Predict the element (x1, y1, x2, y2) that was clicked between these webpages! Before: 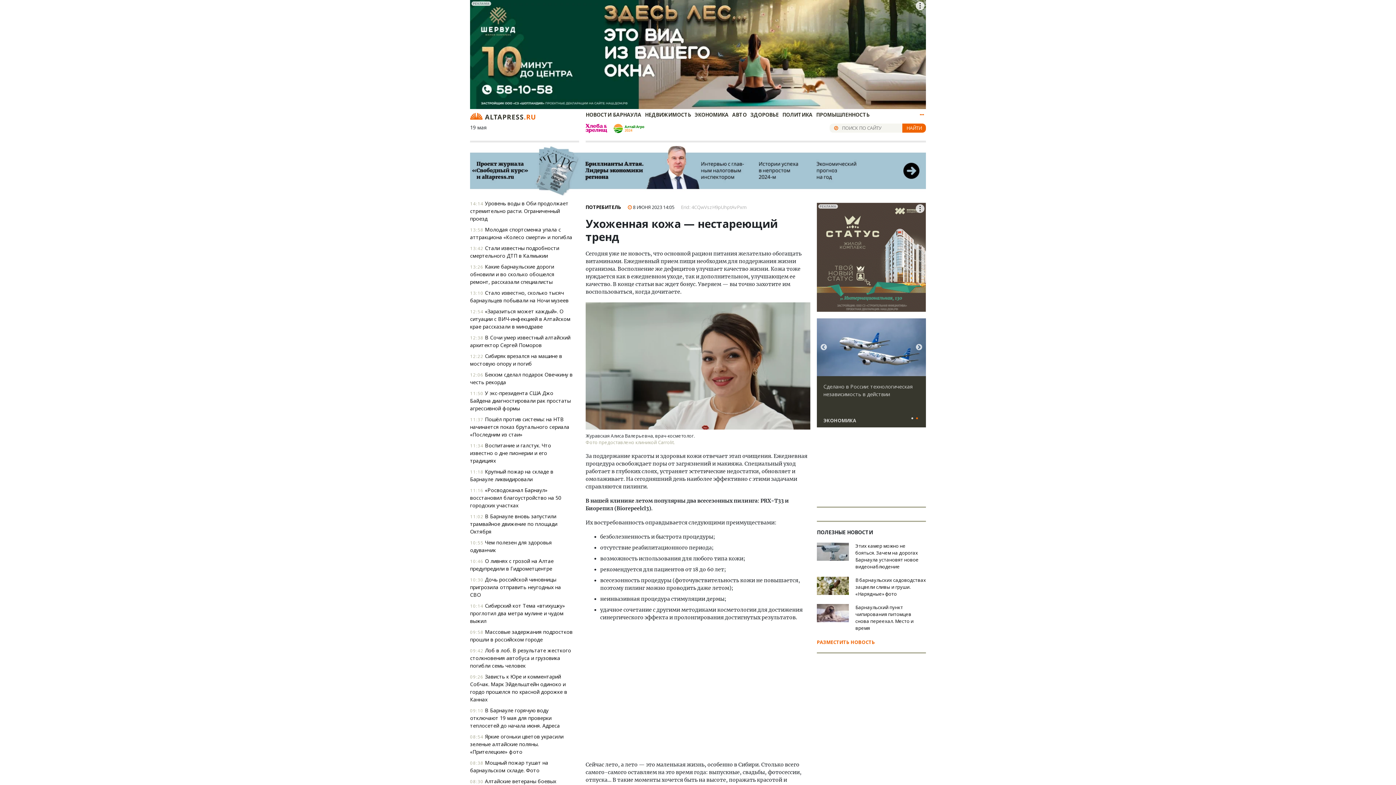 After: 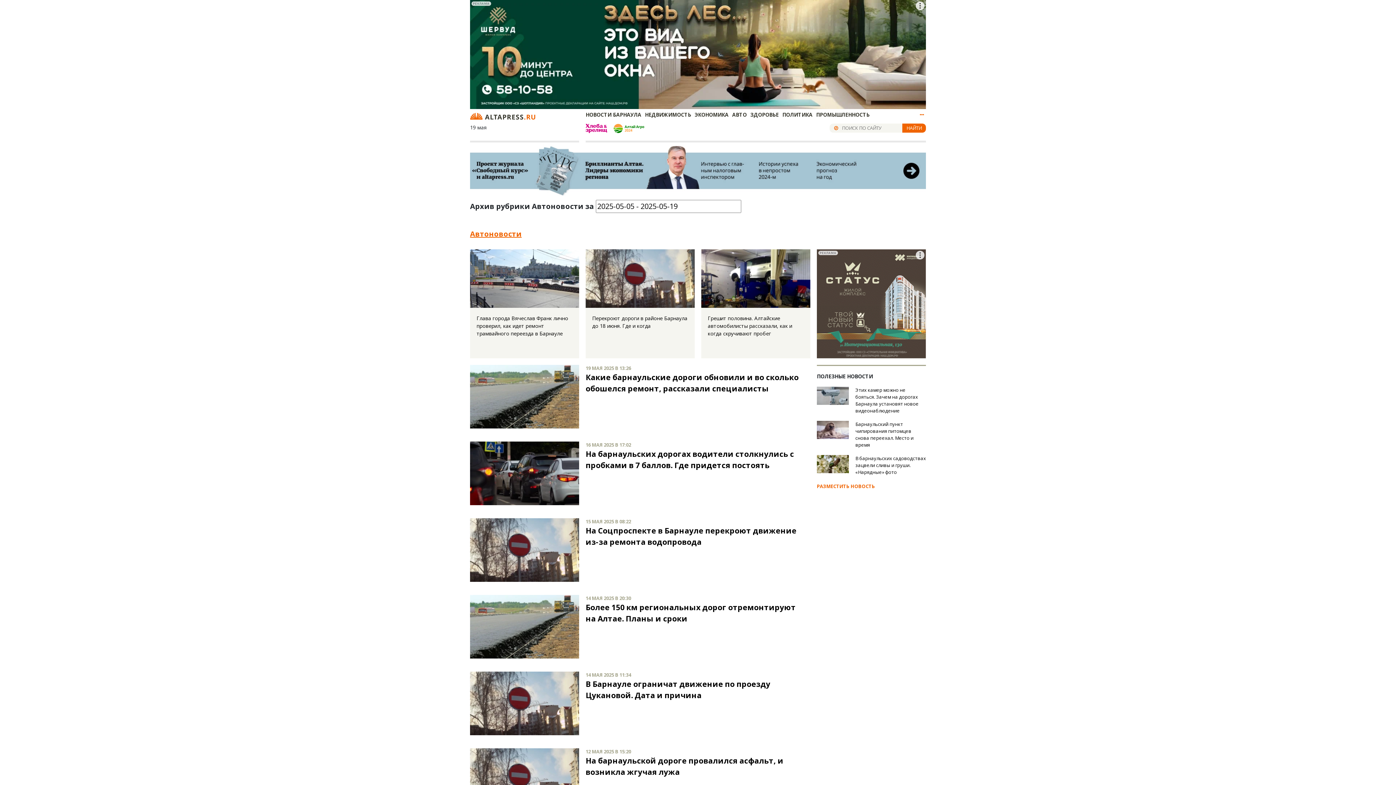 Action: bbox: (732, 111, 746, 118) label: АВТО